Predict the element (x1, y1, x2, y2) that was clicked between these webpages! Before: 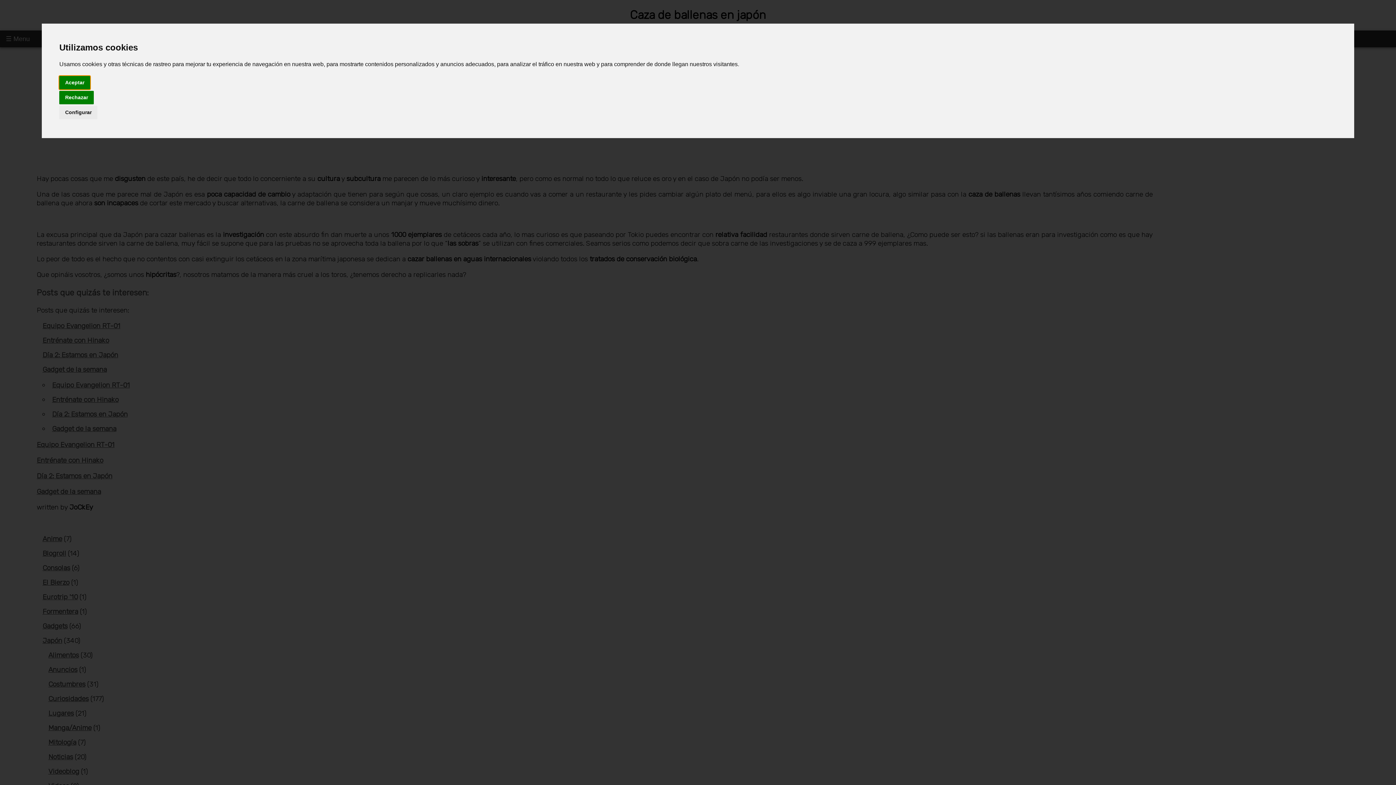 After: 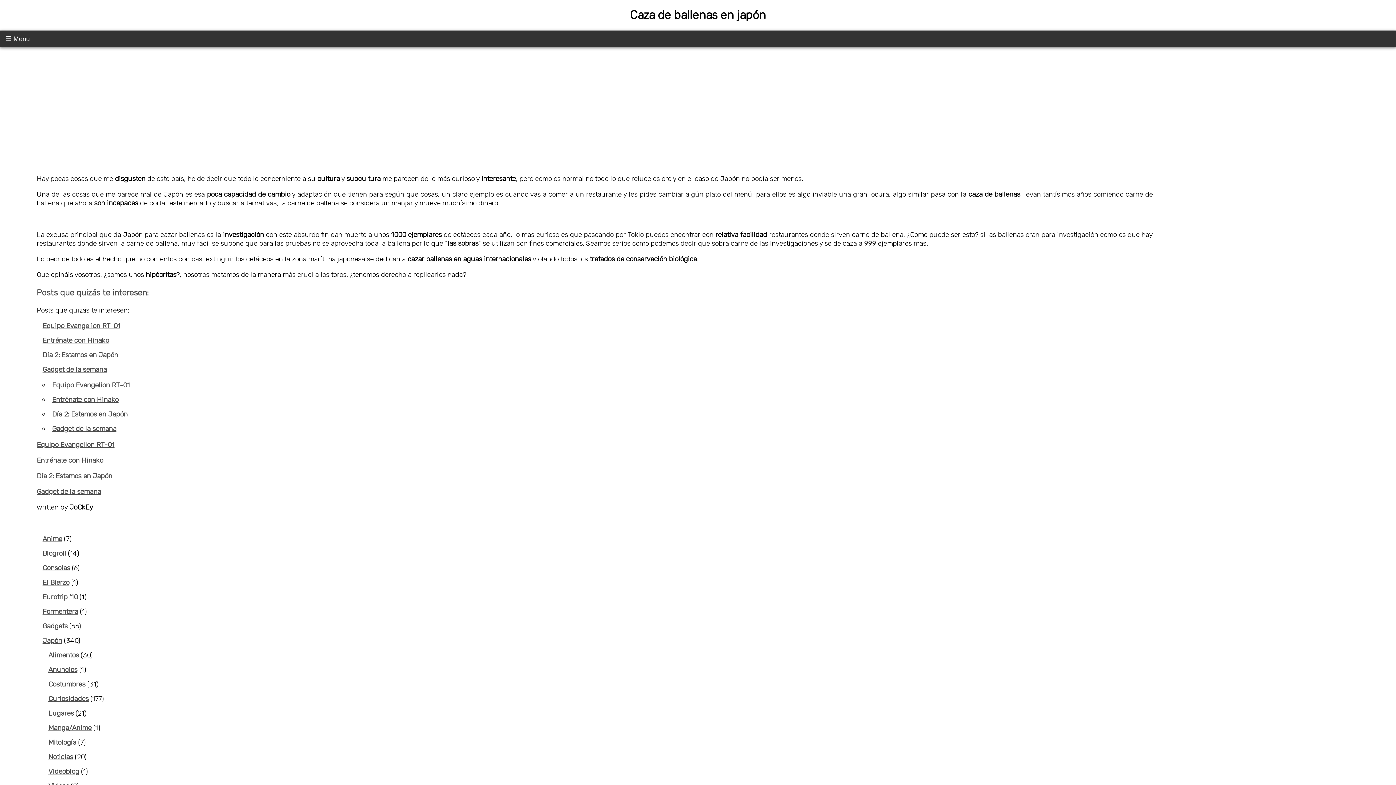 Action: bbox: (59, 75, 90, 89) label: Aceptar